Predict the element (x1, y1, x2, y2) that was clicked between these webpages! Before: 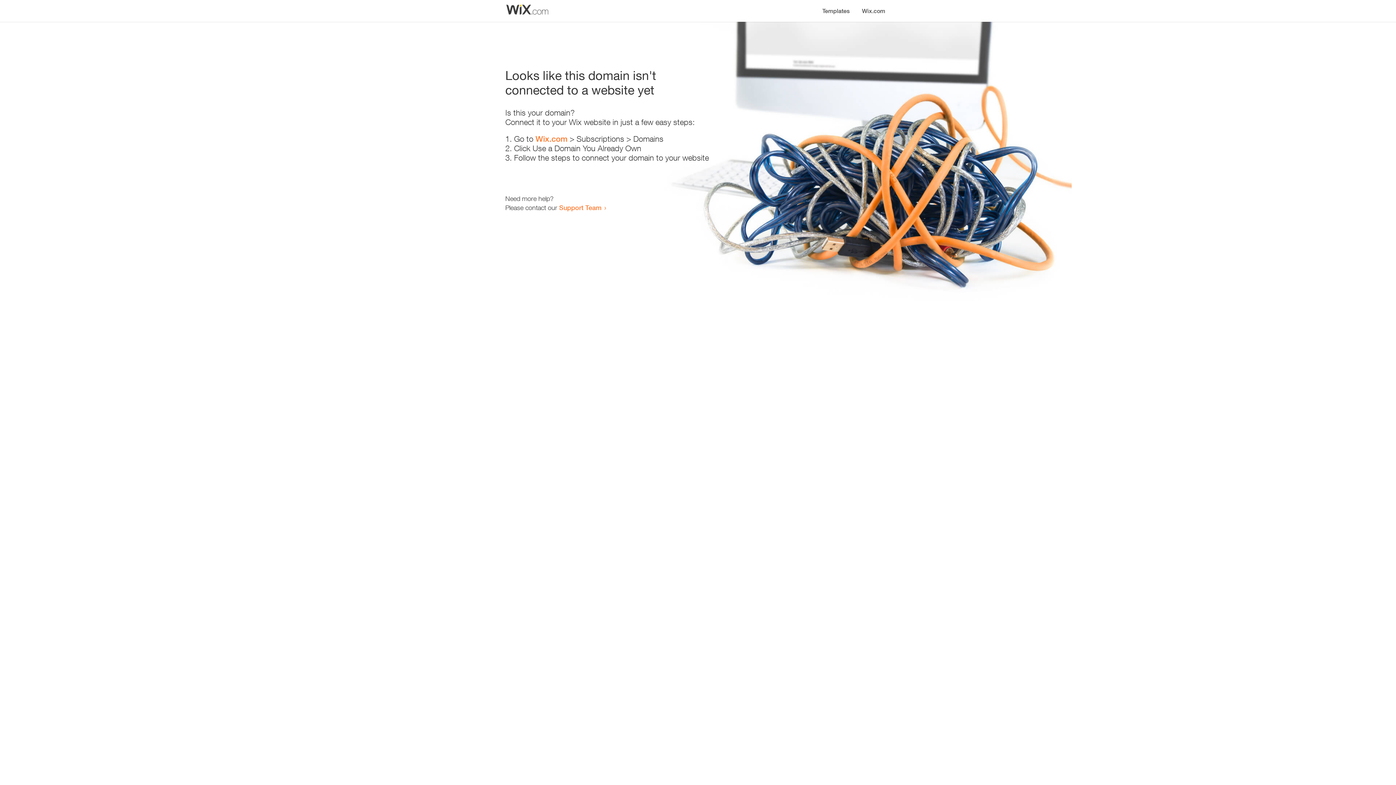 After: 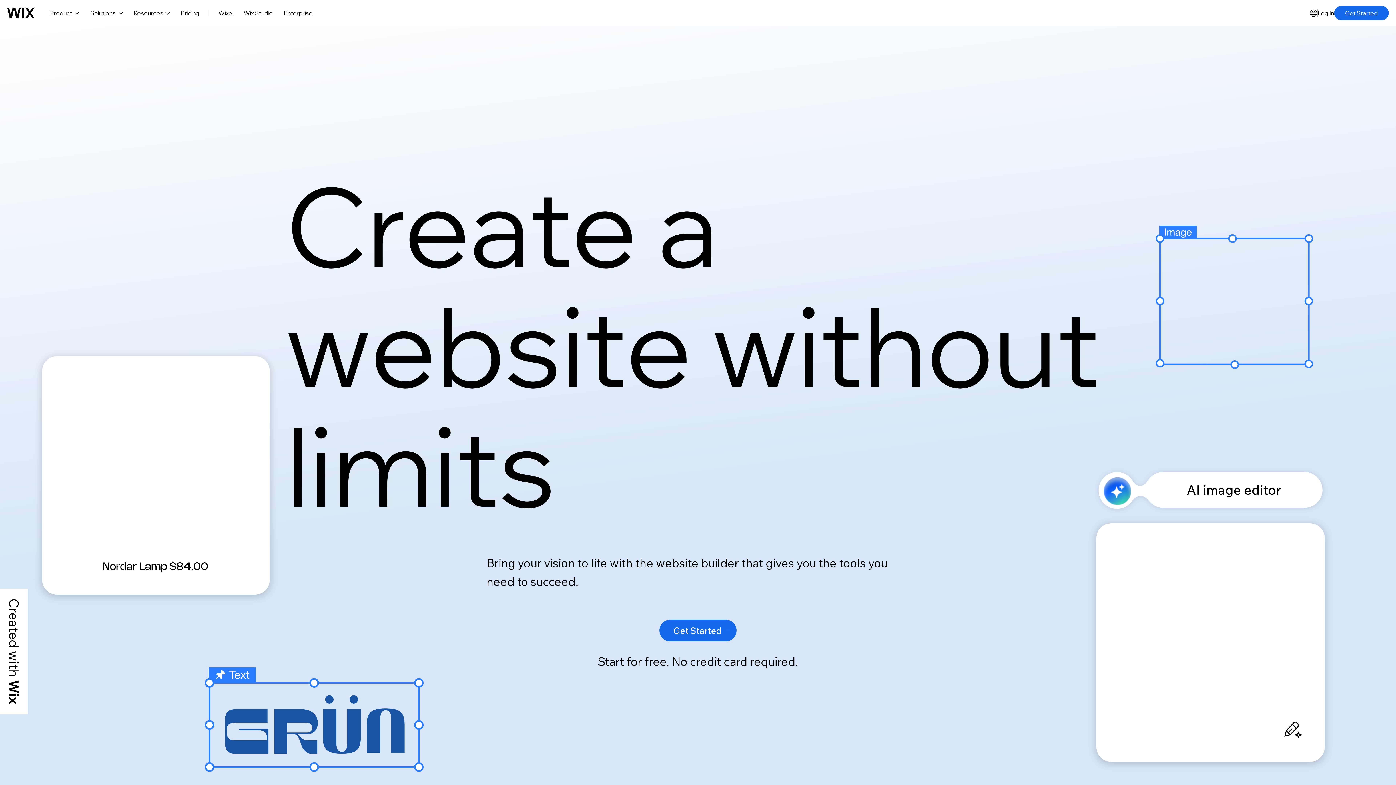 Action: bbox: (535, 134, 567, 143) label: Wix.com